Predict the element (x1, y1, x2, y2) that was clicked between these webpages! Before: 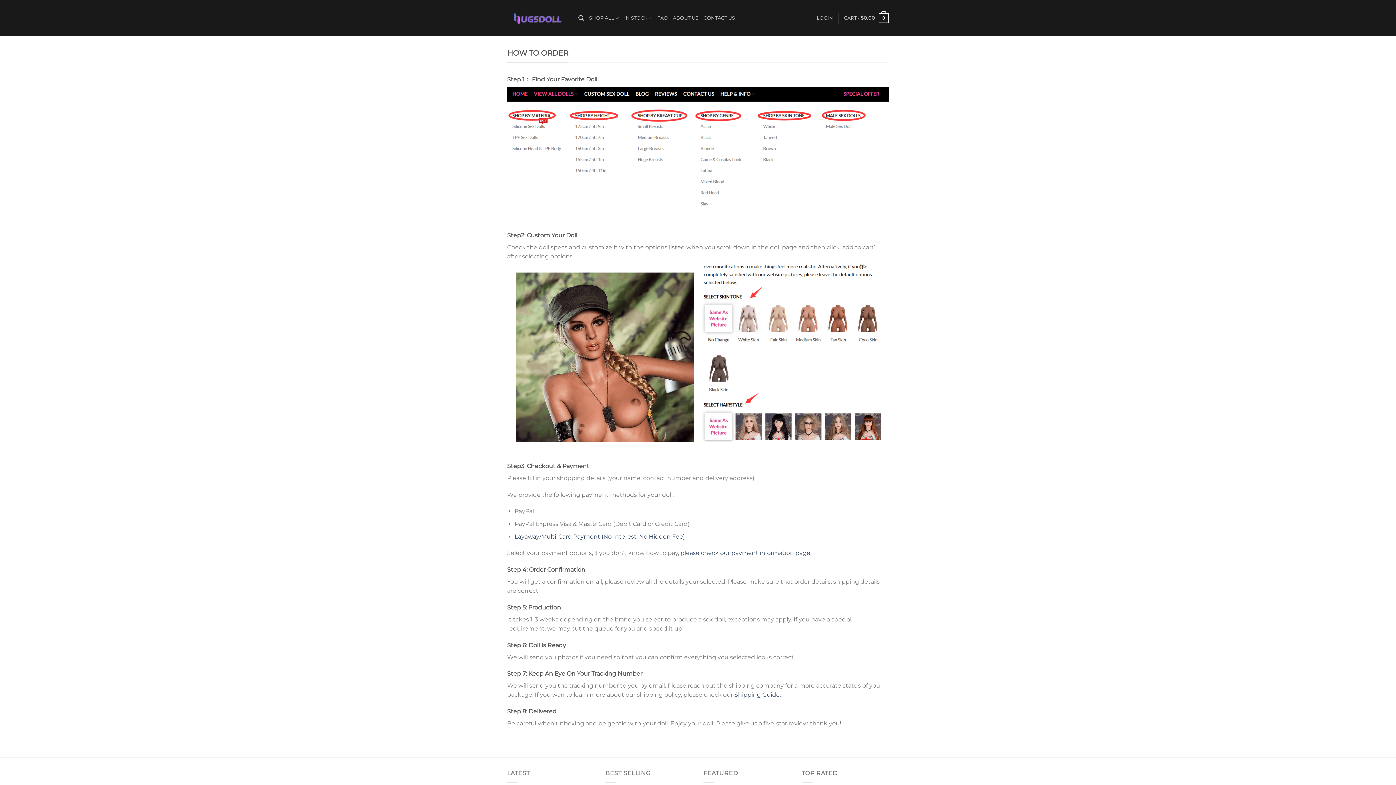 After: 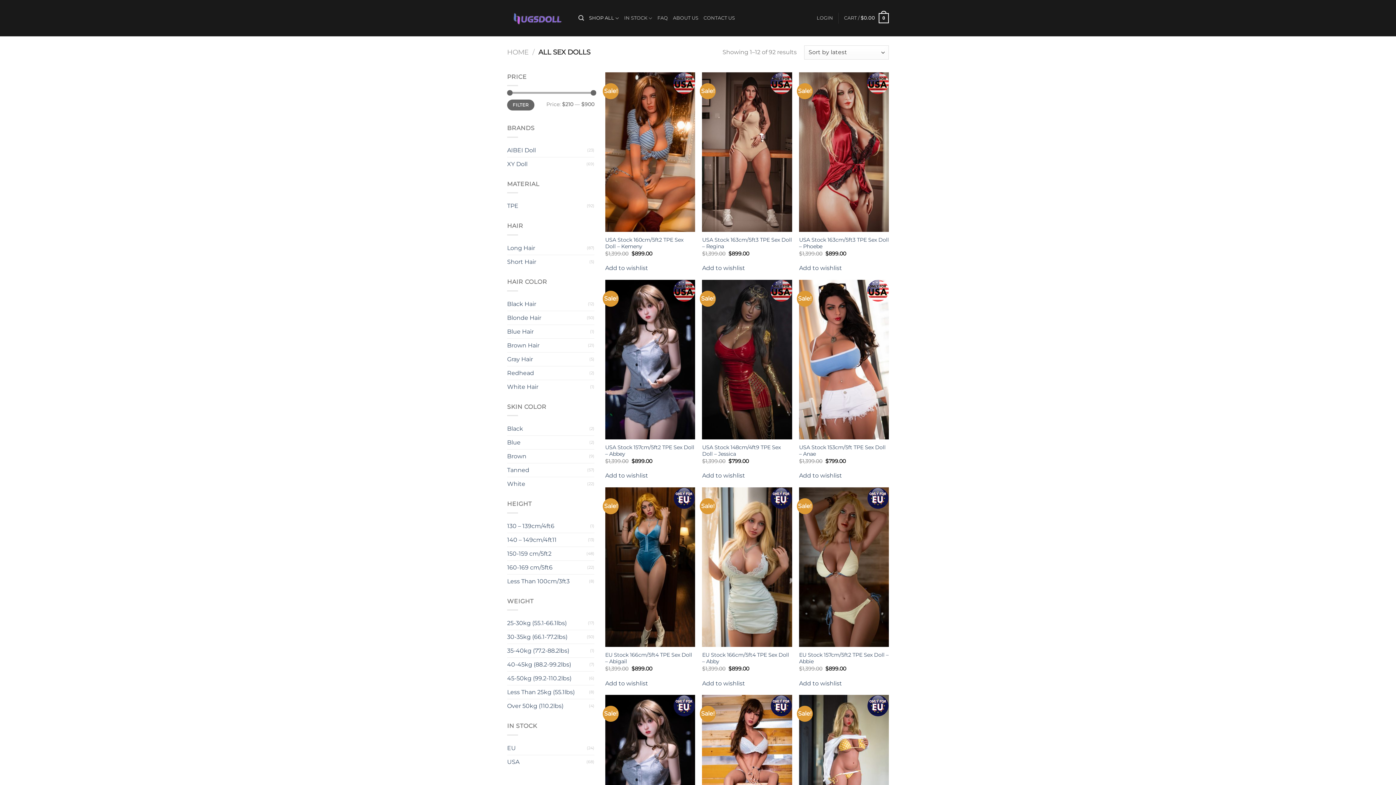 Action: label: SHOP ALL bbox: (589, 11, 619, 25)